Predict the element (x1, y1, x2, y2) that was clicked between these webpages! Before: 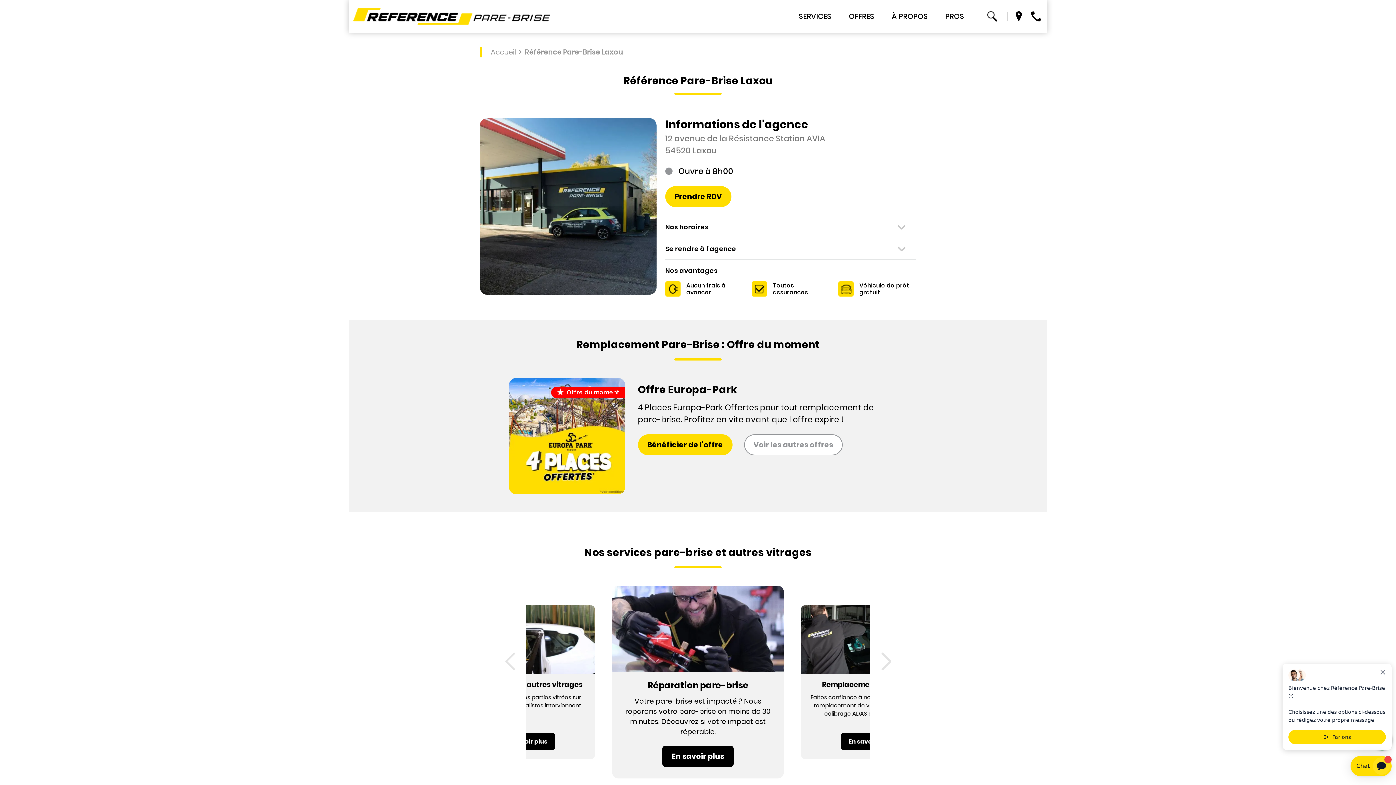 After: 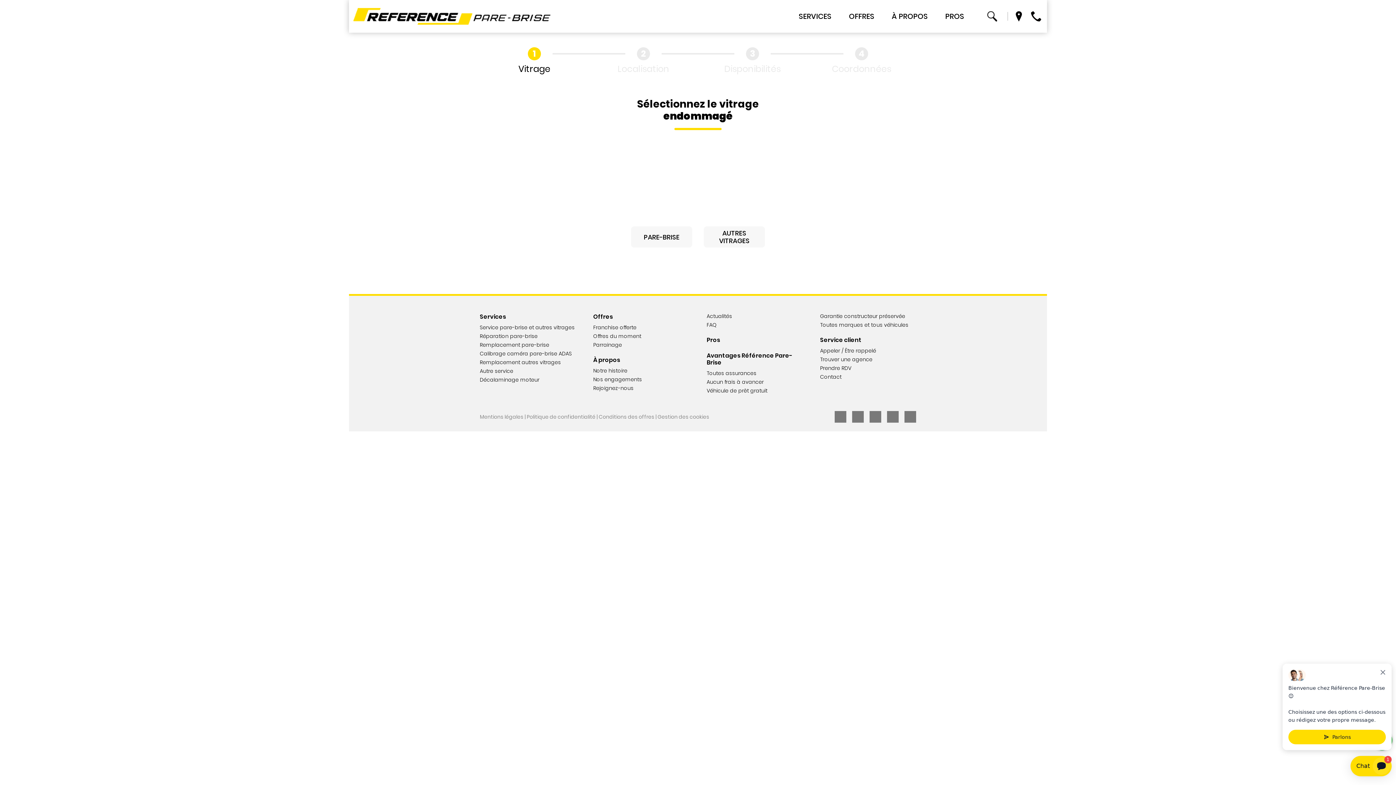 Action: bbox: (638, 434, 732, 455) label: Bénéficier de l'offre